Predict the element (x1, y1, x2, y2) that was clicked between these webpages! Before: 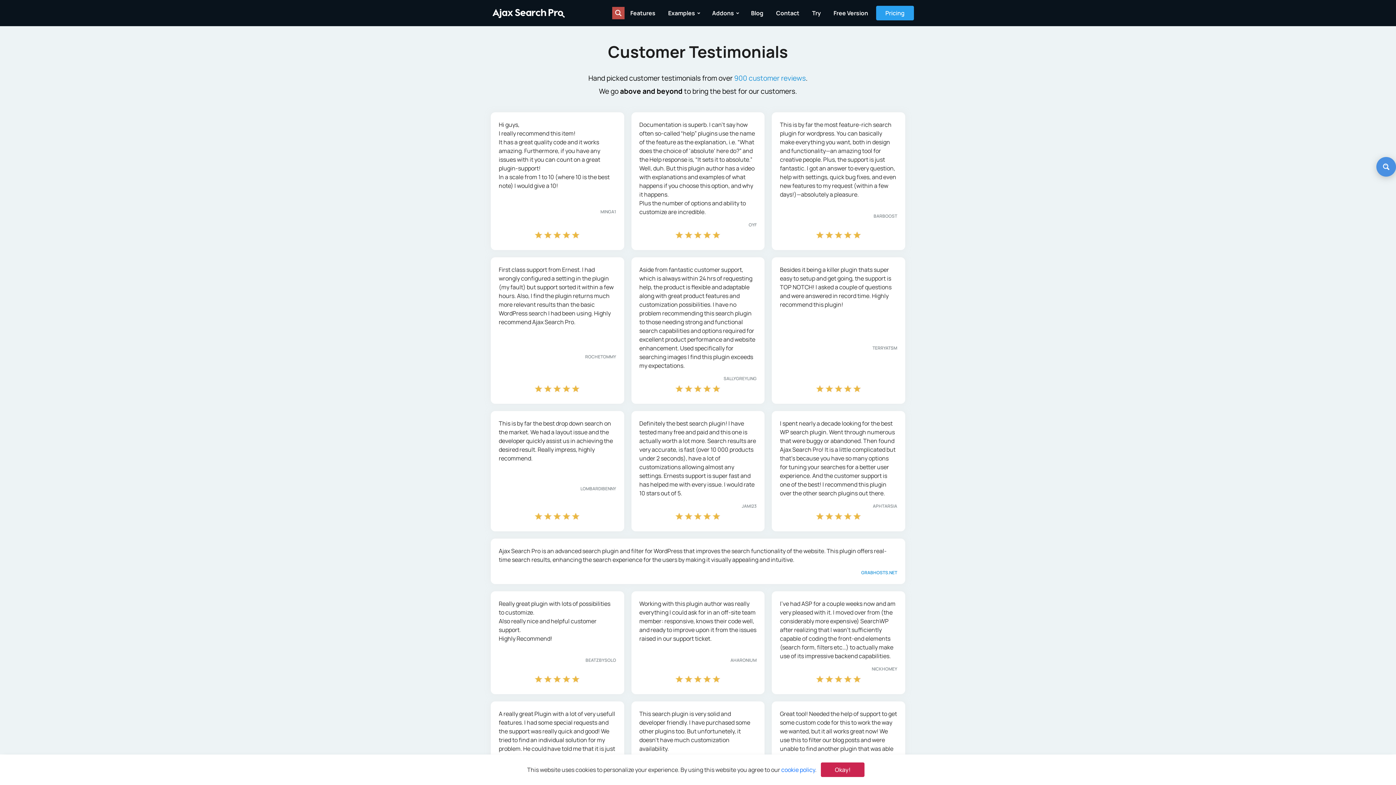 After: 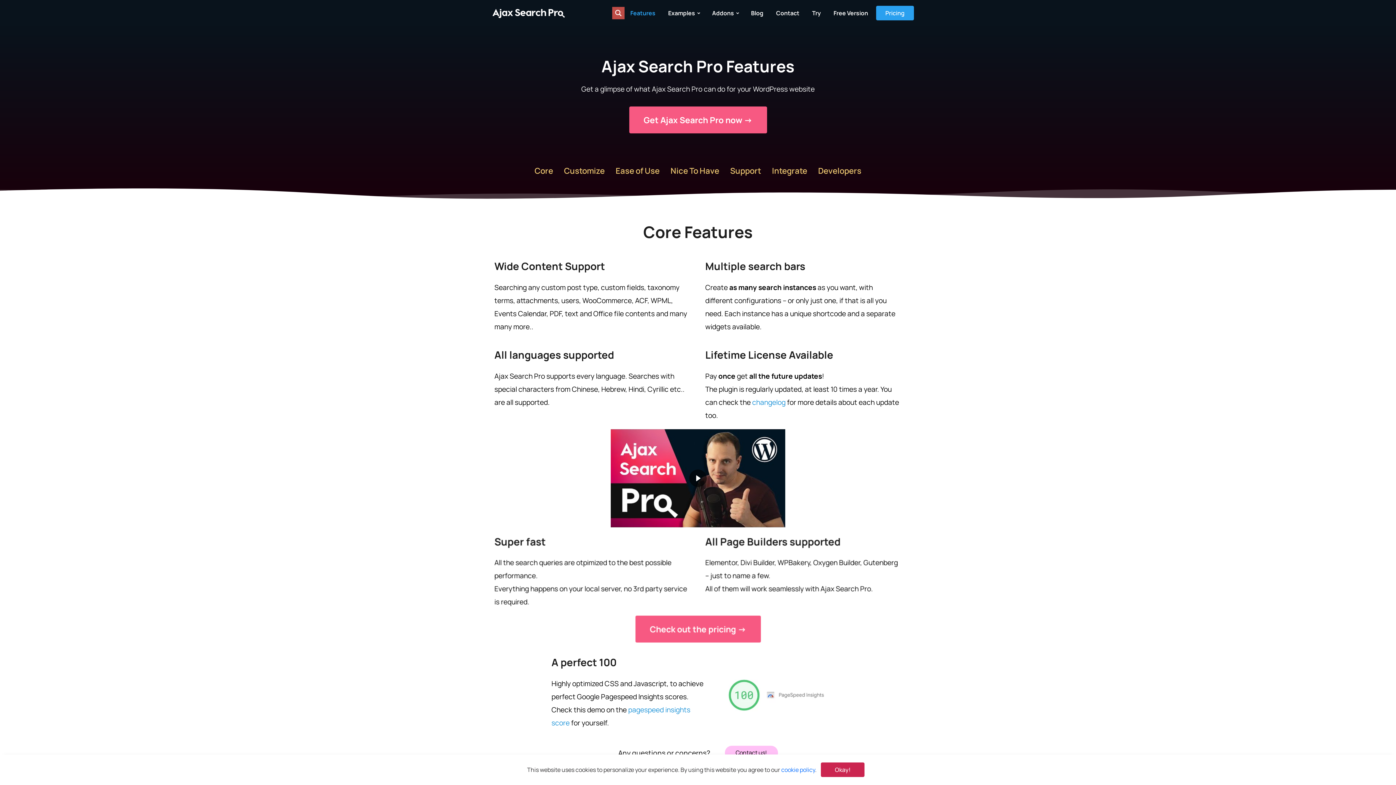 Action: label: Features bbox: (626, 9, 659, 17)